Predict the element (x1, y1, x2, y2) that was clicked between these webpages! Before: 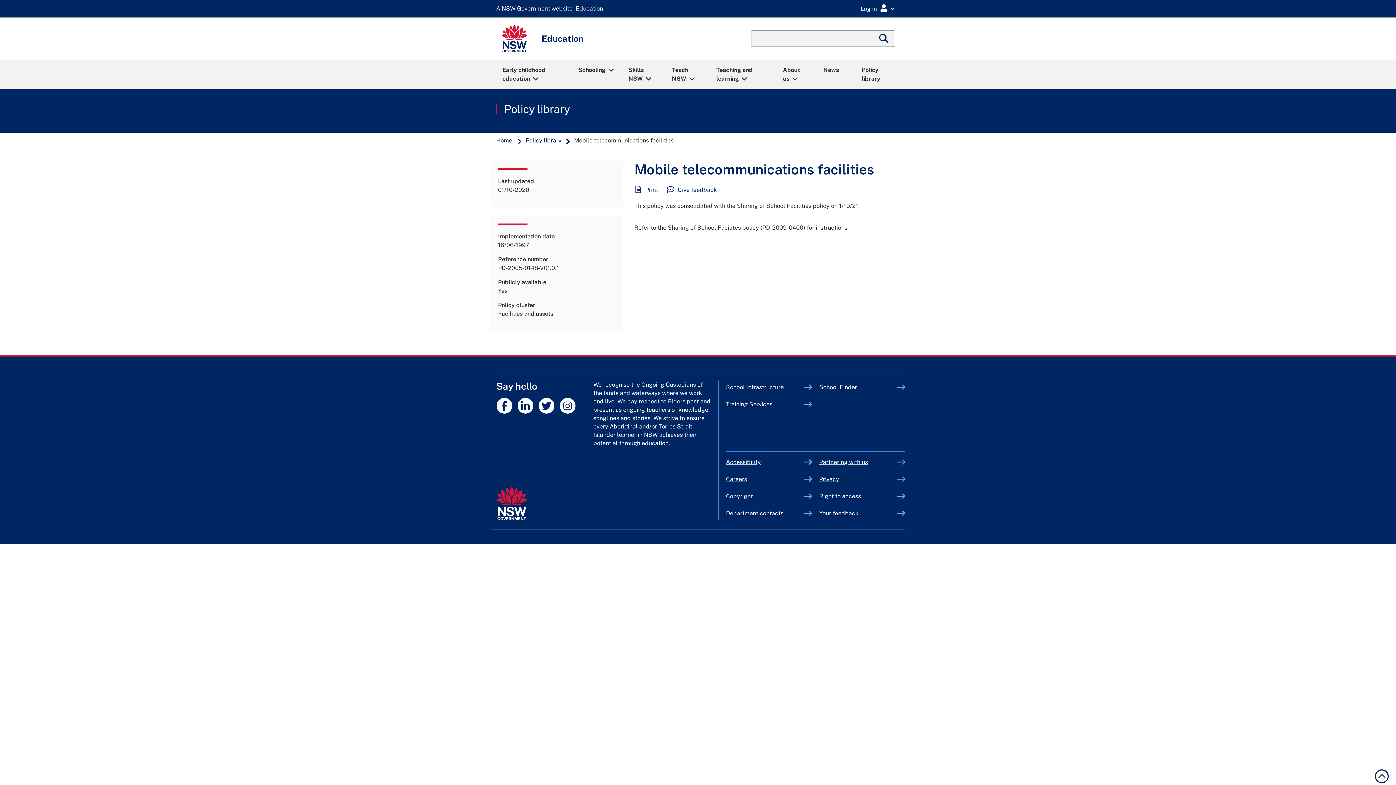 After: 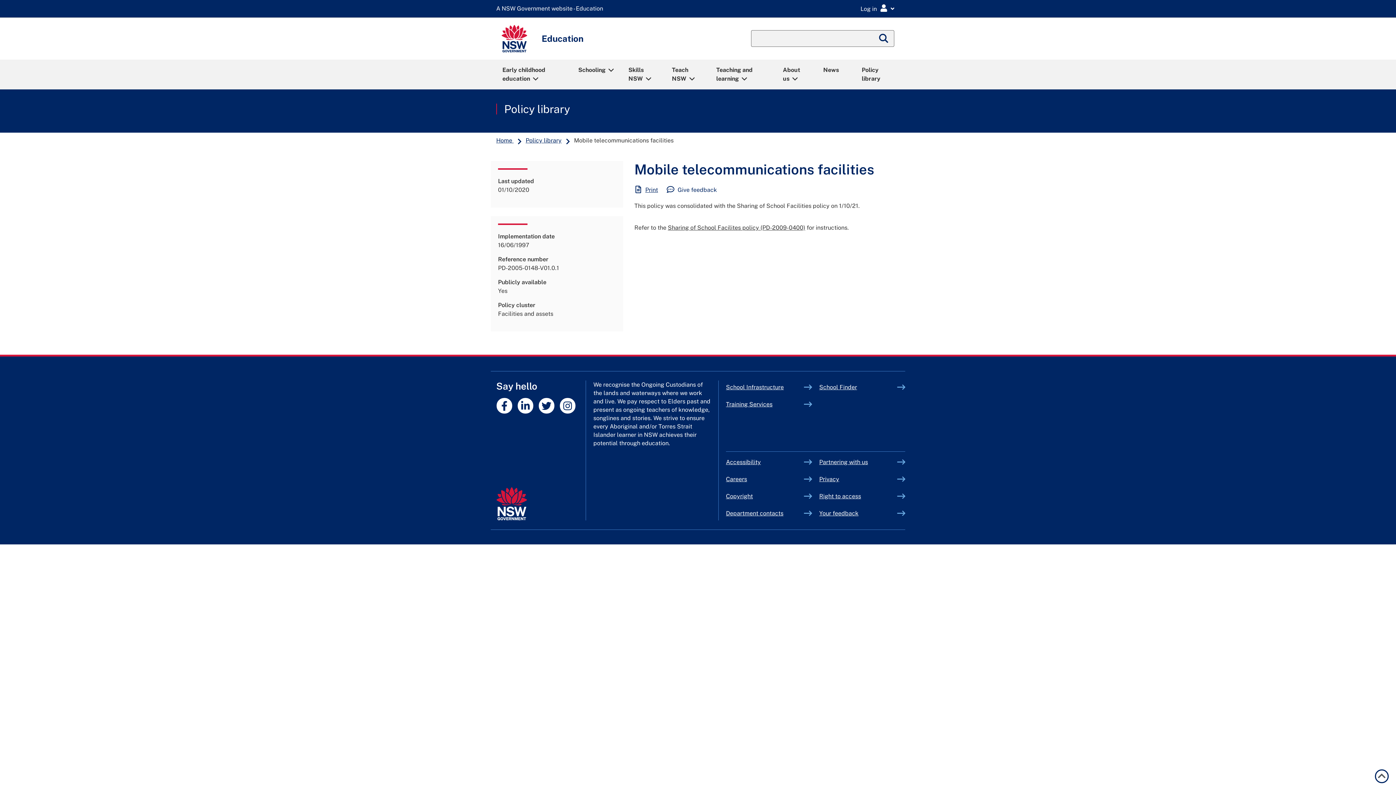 Action: label: Print bbox: (645, 186, 658, 193)